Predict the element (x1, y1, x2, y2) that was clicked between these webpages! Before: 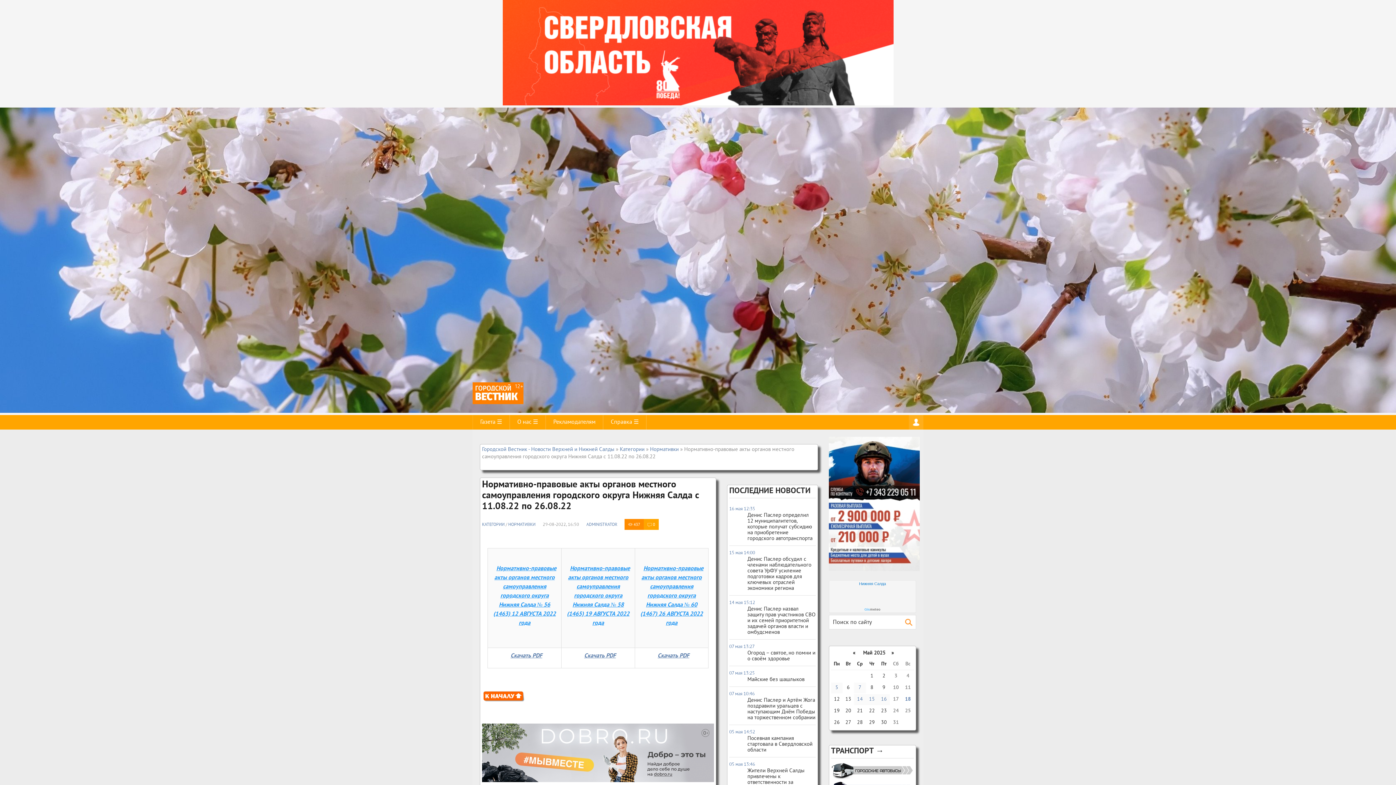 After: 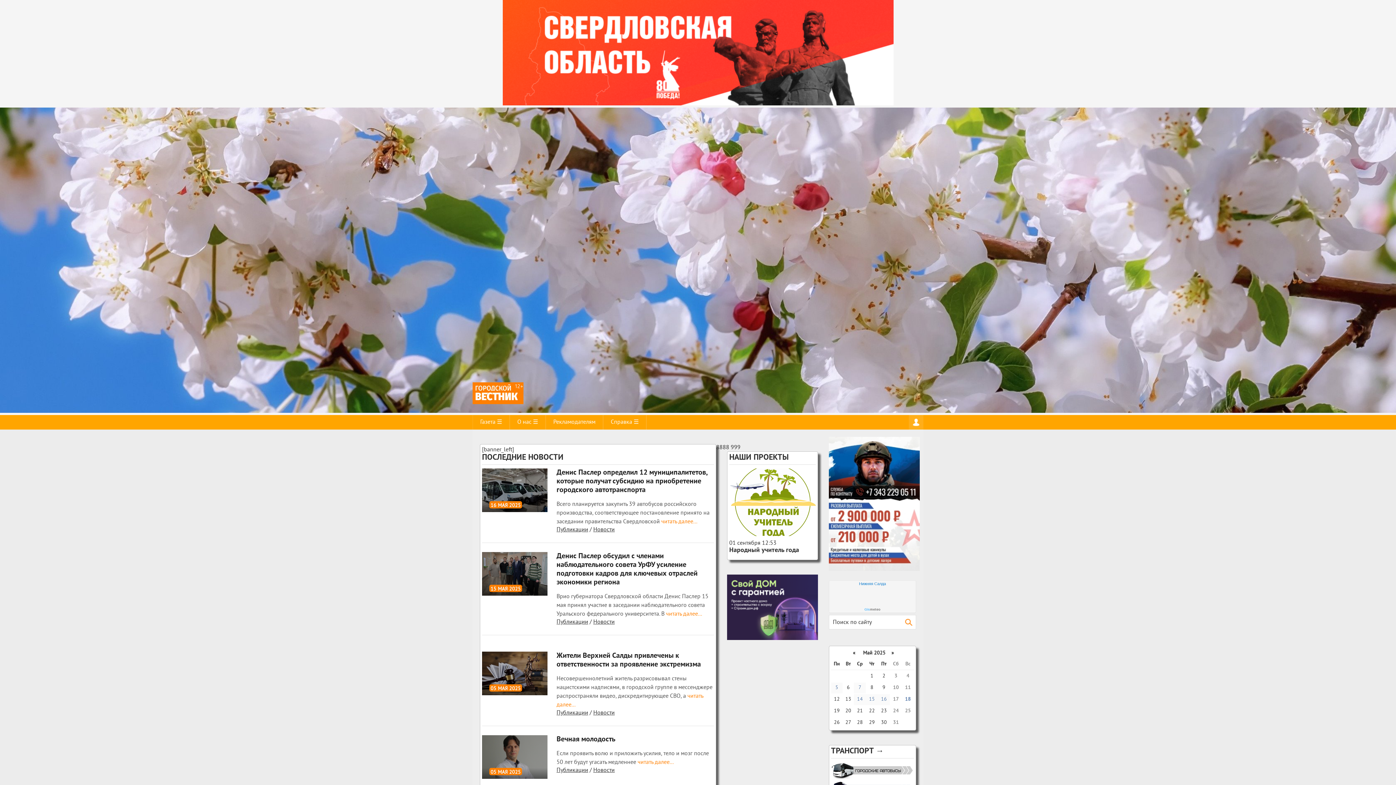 Action: label: Городской Вестник - Новости Верхней и Нижней Салды bbox: (482, 446, 614, 453)